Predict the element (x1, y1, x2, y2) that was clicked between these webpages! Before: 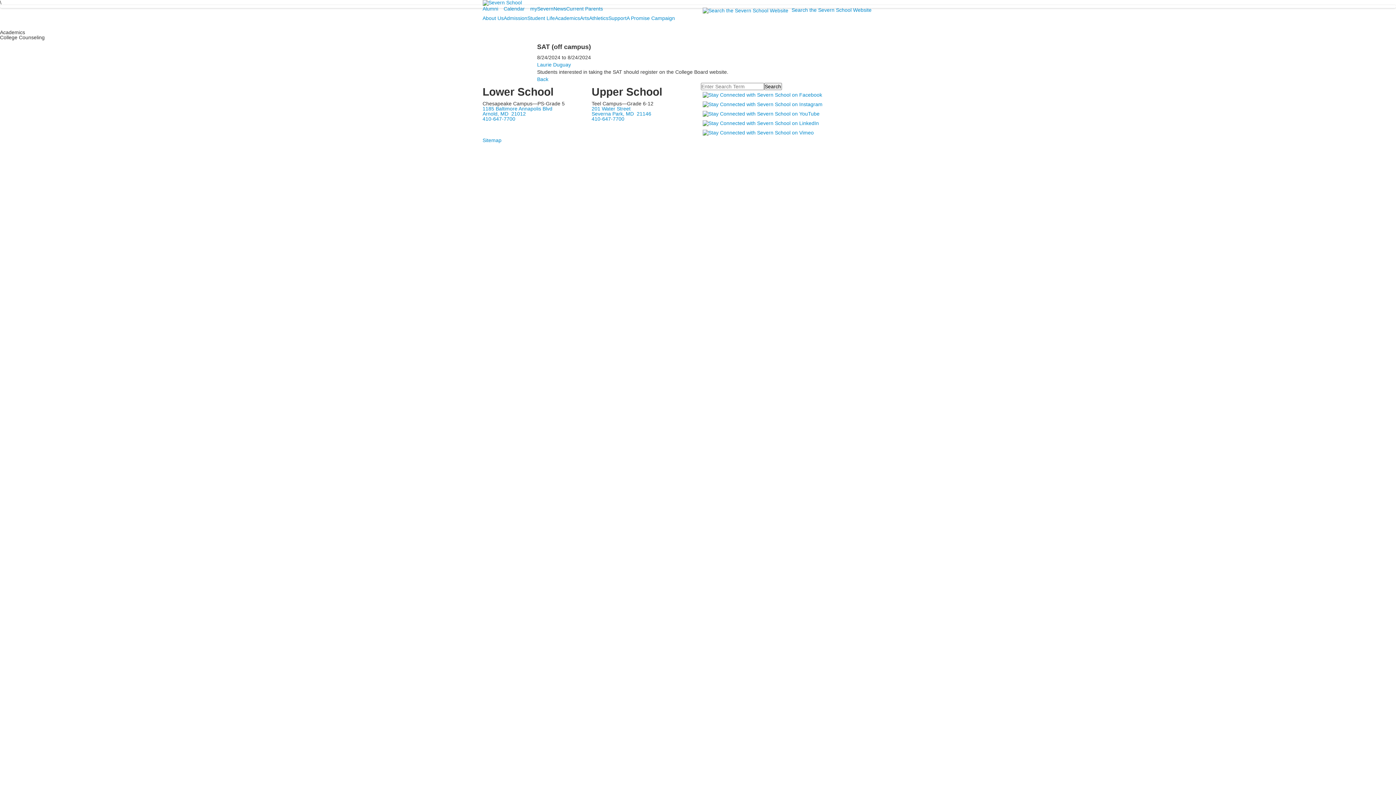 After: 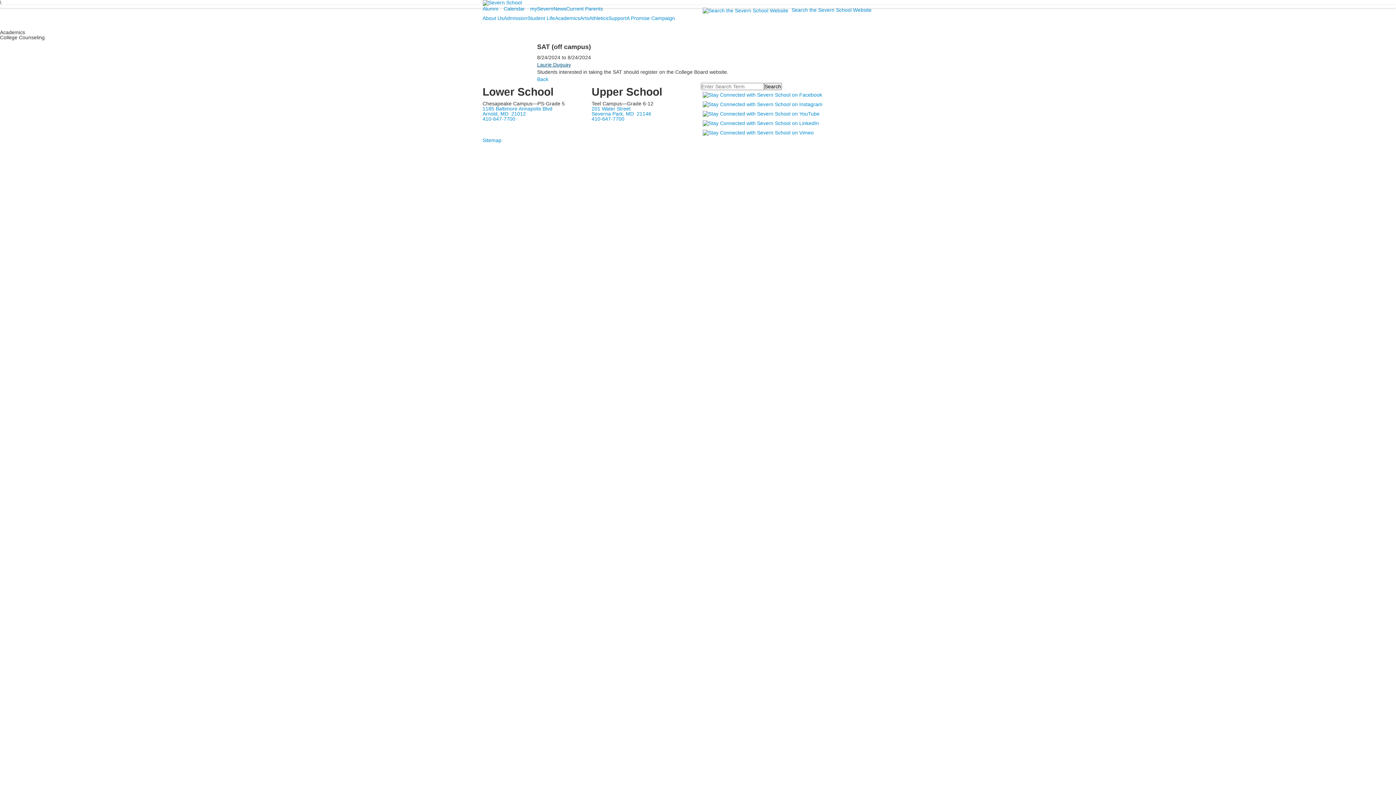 Action: bbox: (537, 61, 571, 67) label: Laurie Duguay